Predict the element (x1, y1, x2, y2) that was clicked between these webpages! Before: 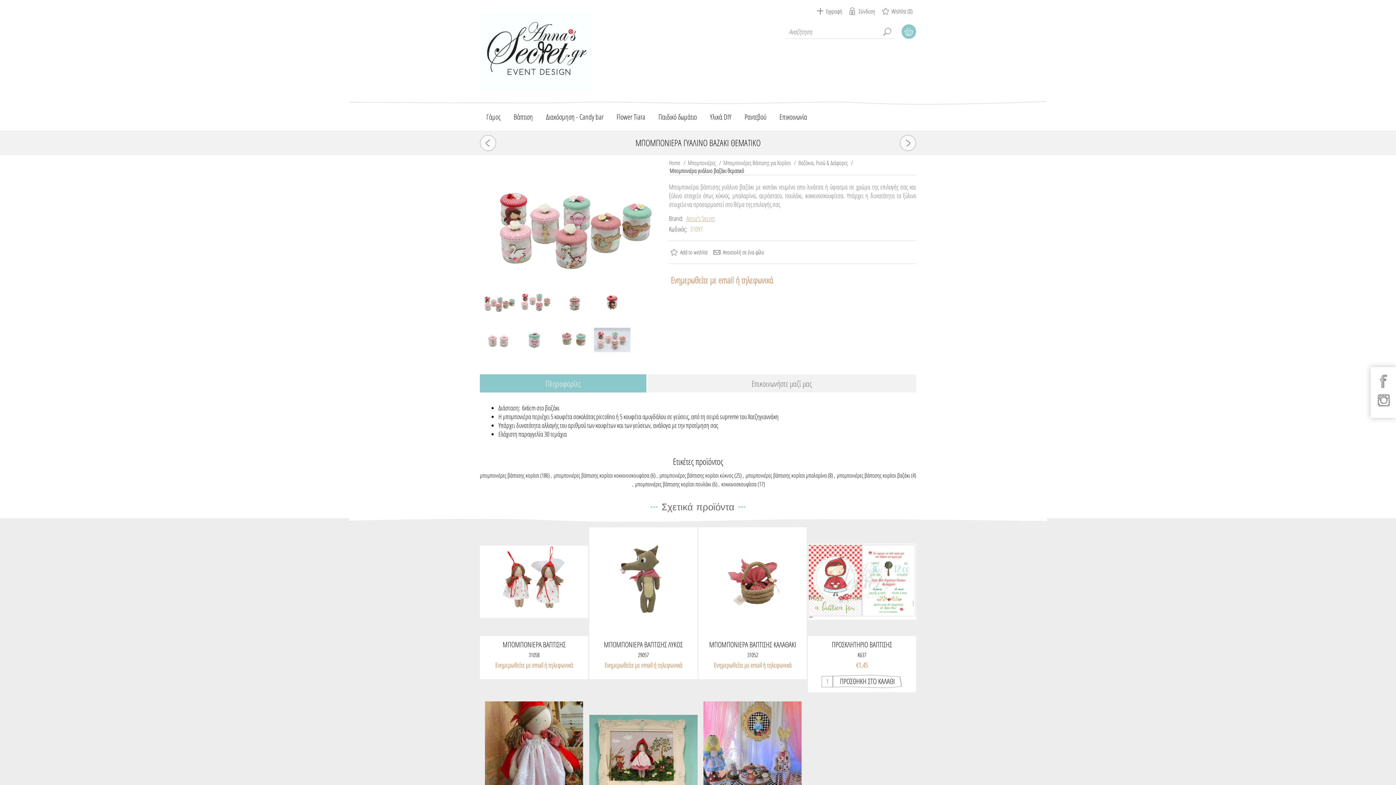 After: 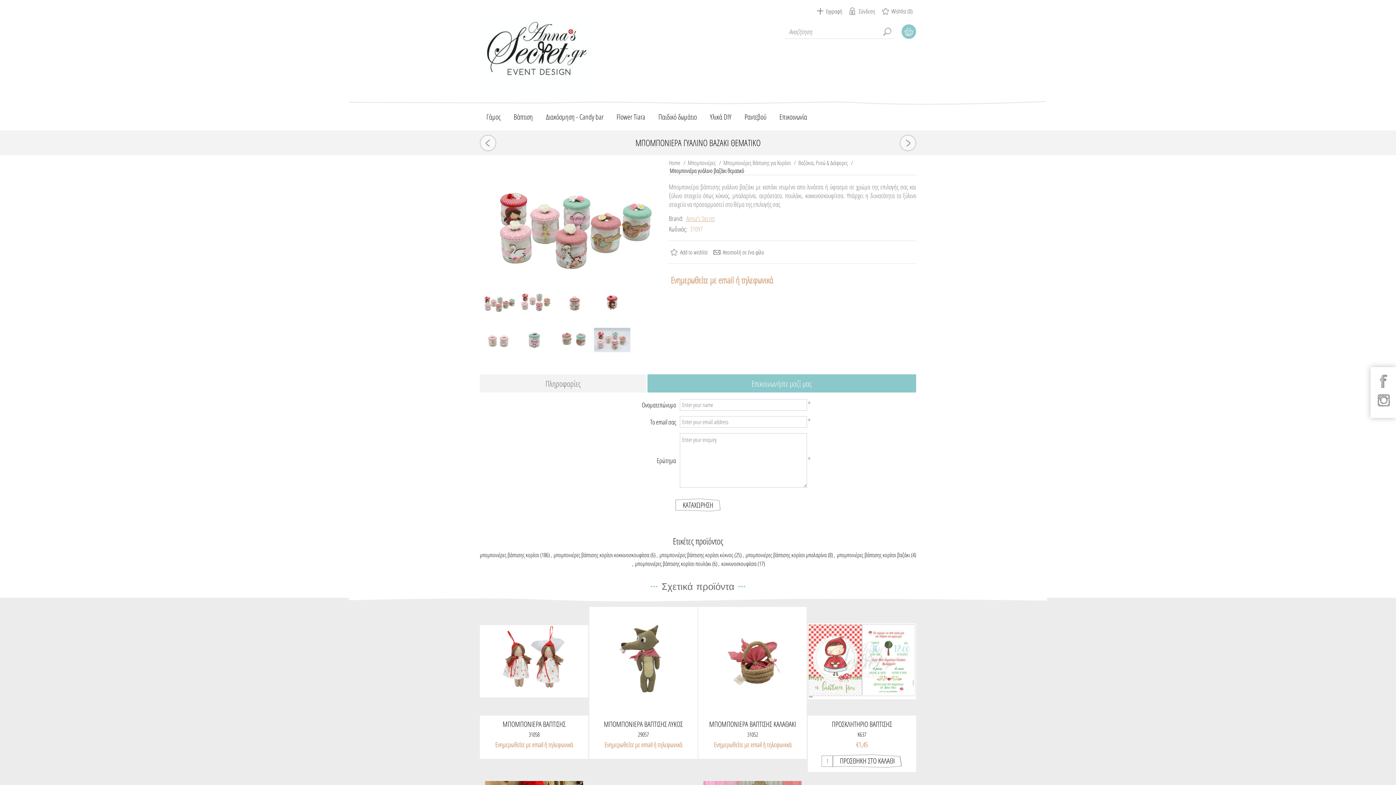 Action: bbox: (647, 374, 916, 392) label: Επικοινωνήστε μαζί μας